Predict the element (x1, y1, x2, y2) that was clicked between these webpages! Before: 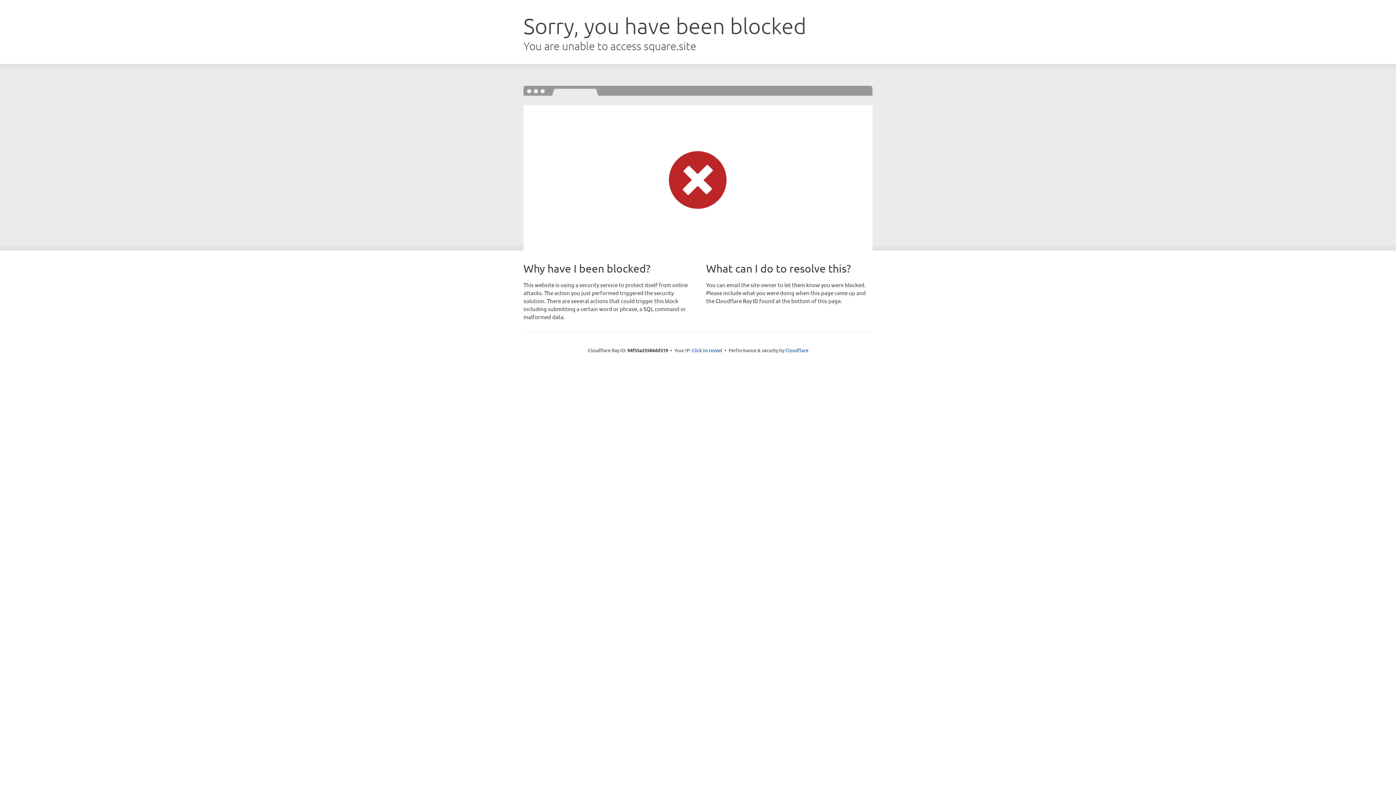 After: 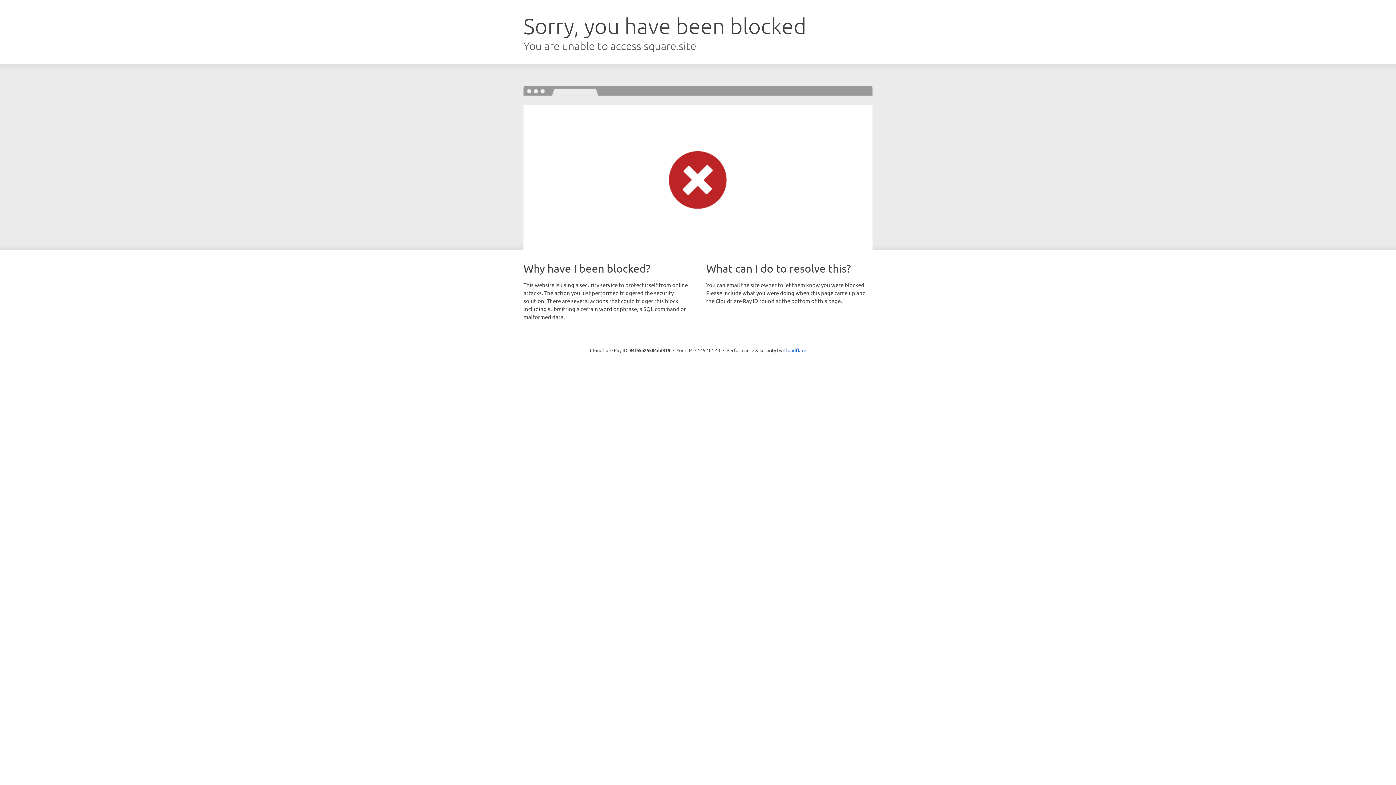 Action: label: Click to reveal bbox: (692, 346, 722, 353)